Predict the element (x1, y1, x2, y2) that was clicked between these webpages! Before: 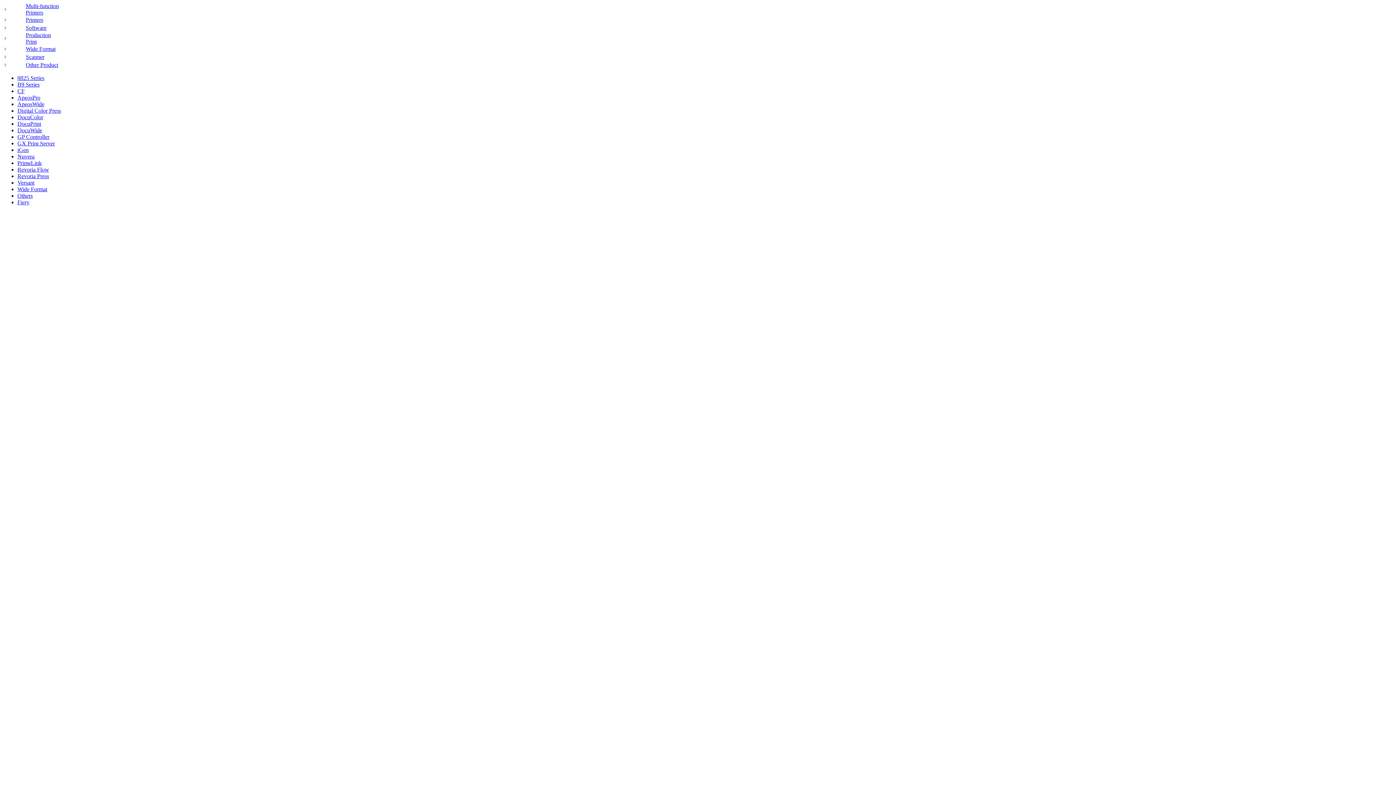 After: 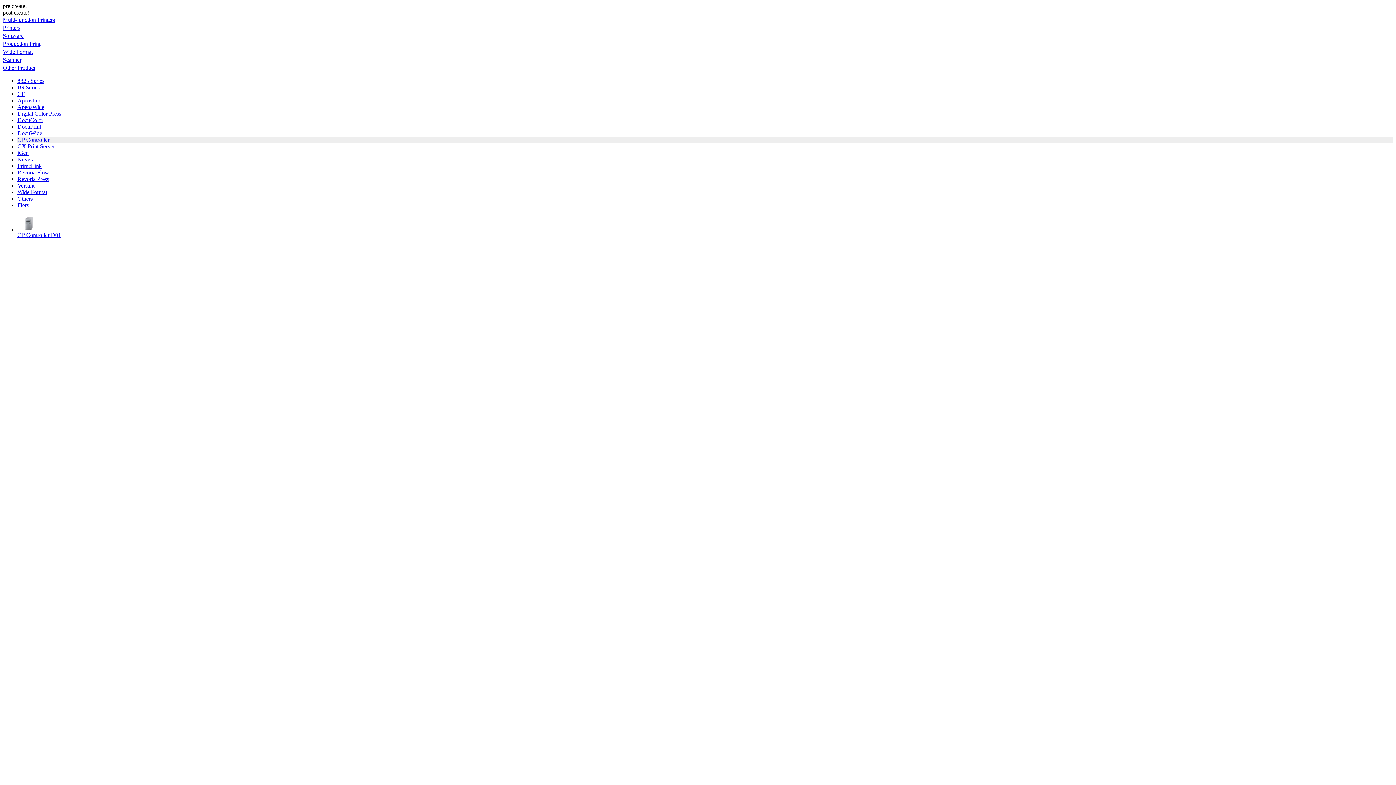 Action: bbox: (17, 133, 49, 140) label: GP Controller